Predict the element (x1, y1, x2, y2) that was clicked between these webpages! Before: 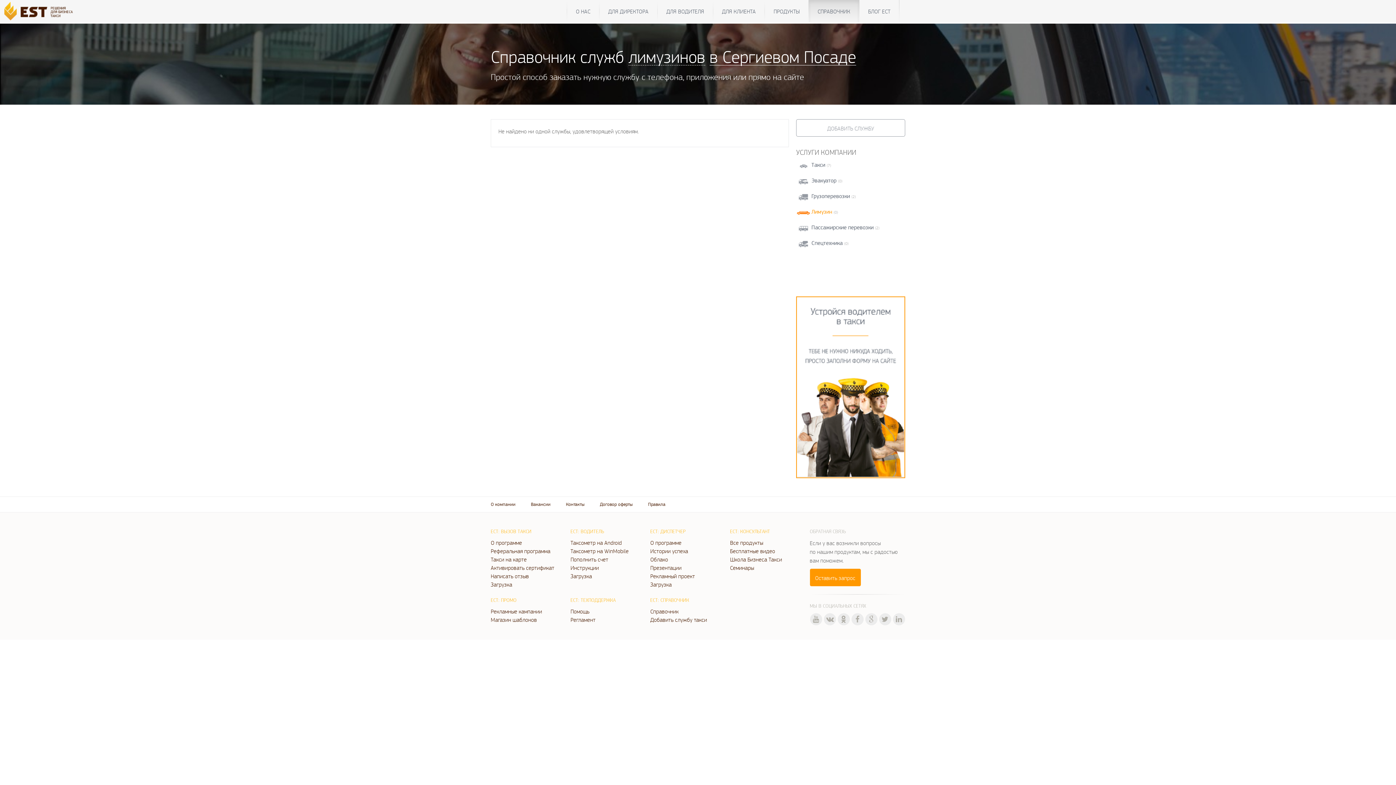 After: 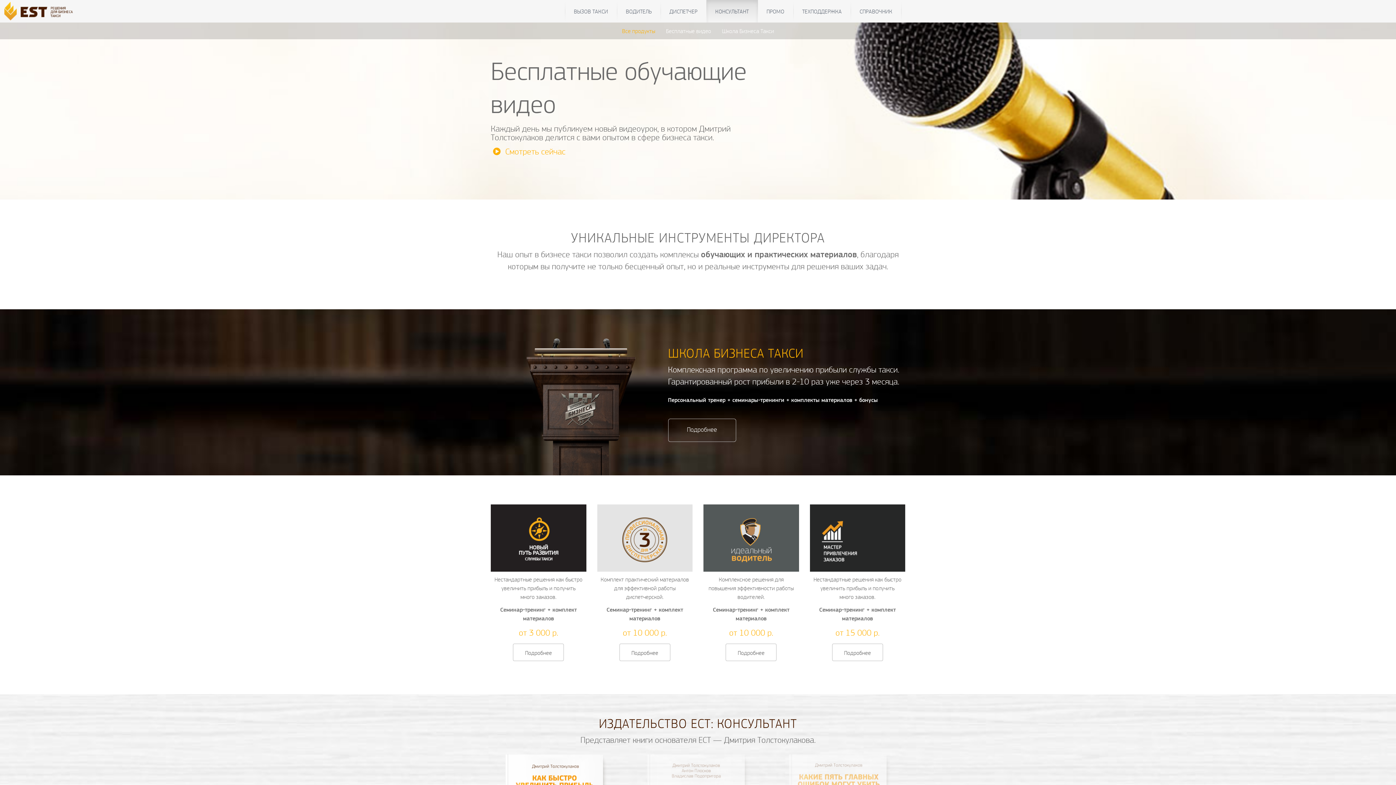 Action: bbox: (730, 528, 799, 534) label: ЕСТ: КОНСУЛЬТАНТ